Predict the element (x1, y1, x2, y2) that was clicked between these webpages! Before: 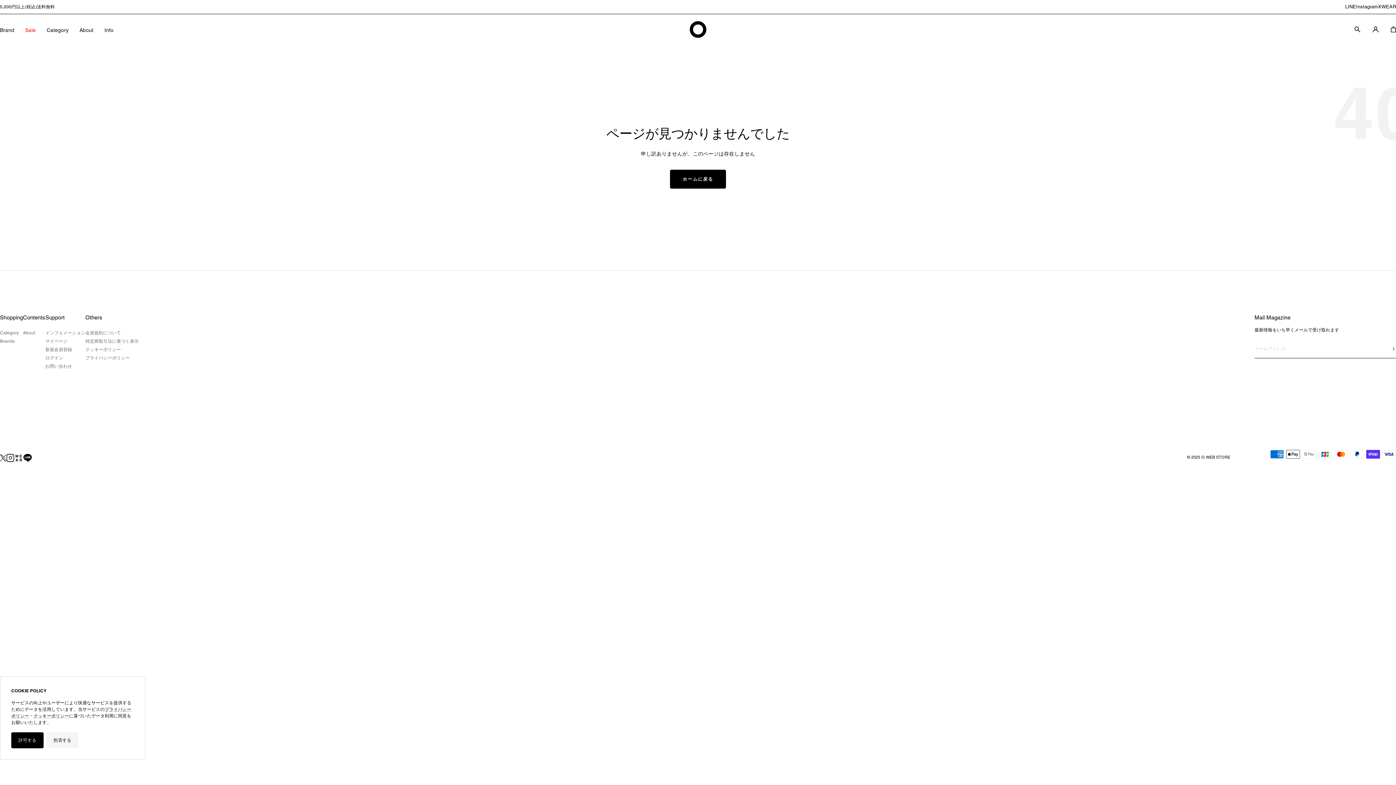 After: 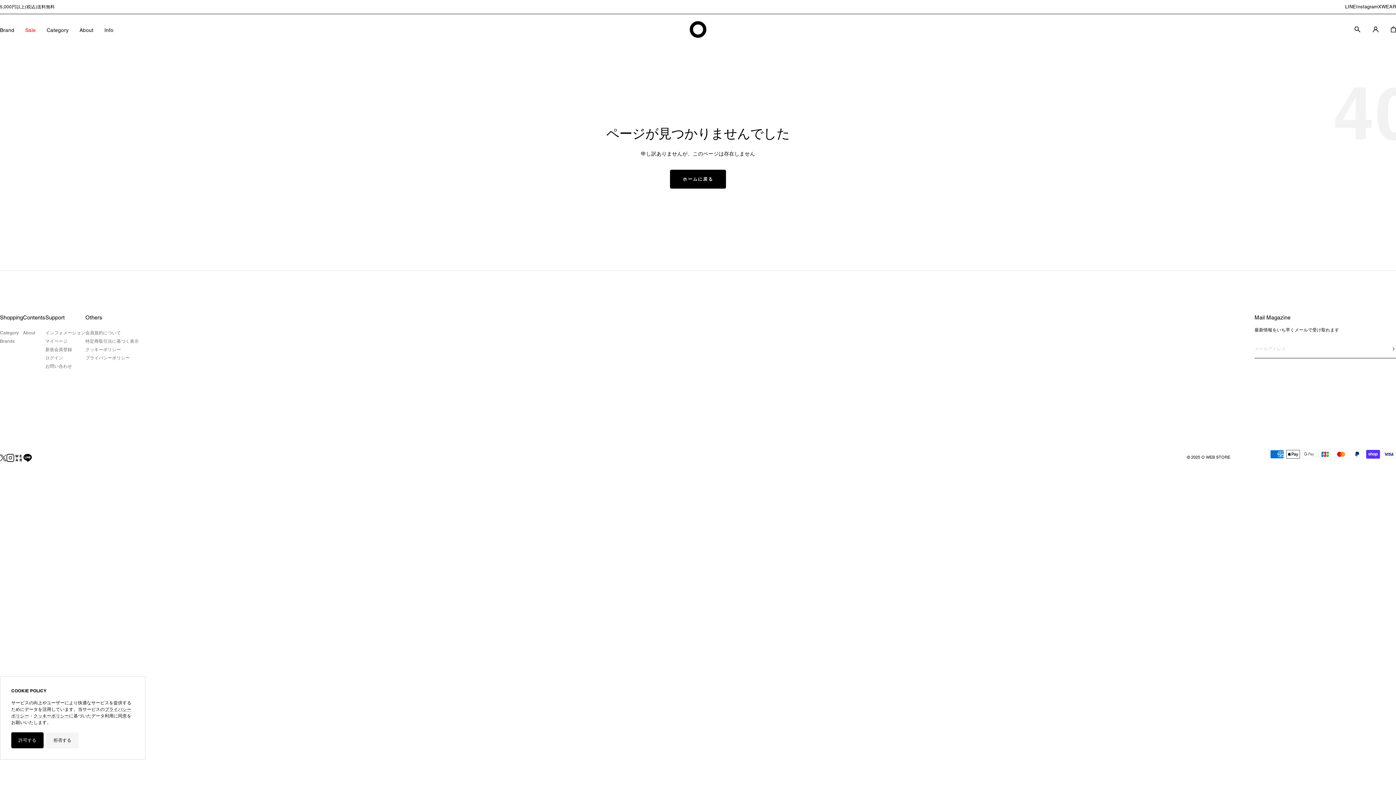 Action: bbox: (23, 454, 32, 462) label: フォローはこちら LINE